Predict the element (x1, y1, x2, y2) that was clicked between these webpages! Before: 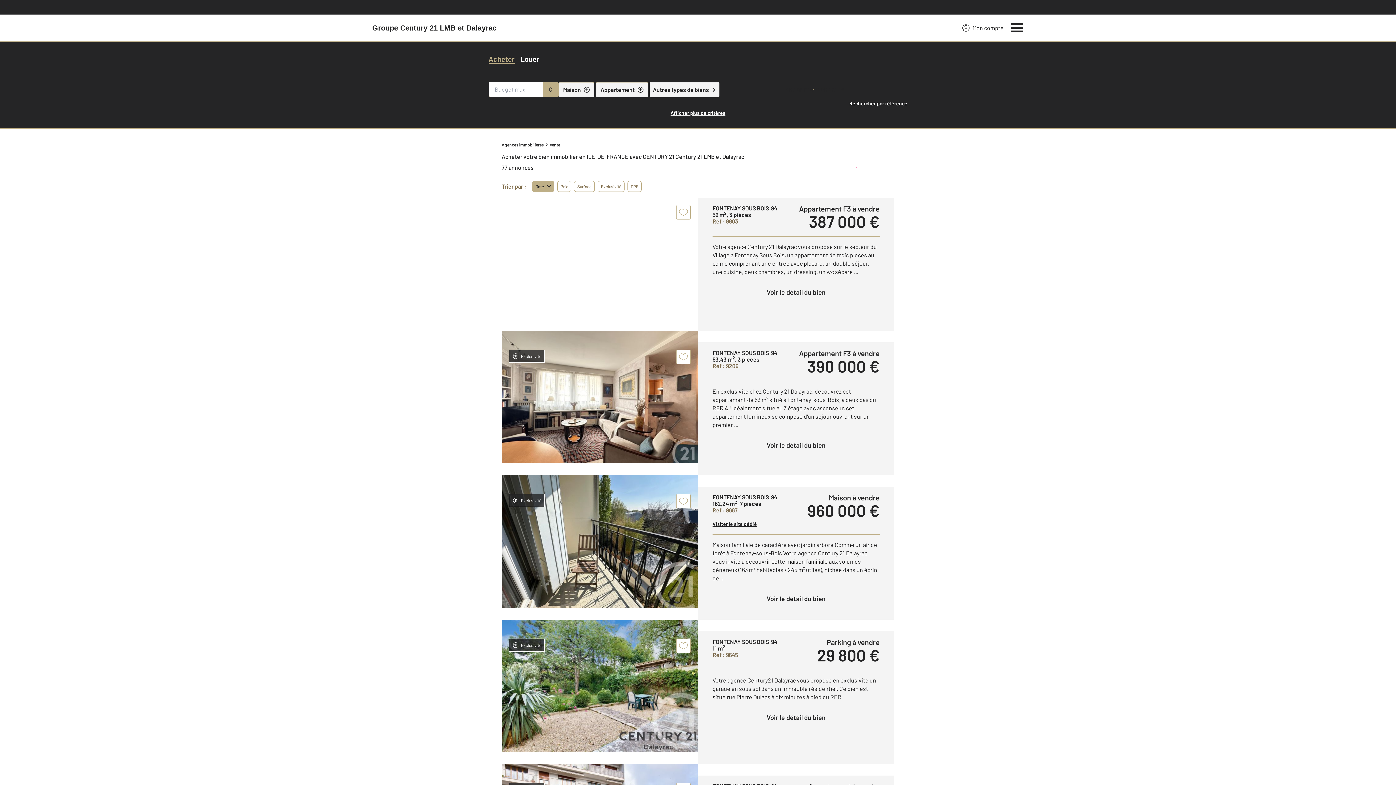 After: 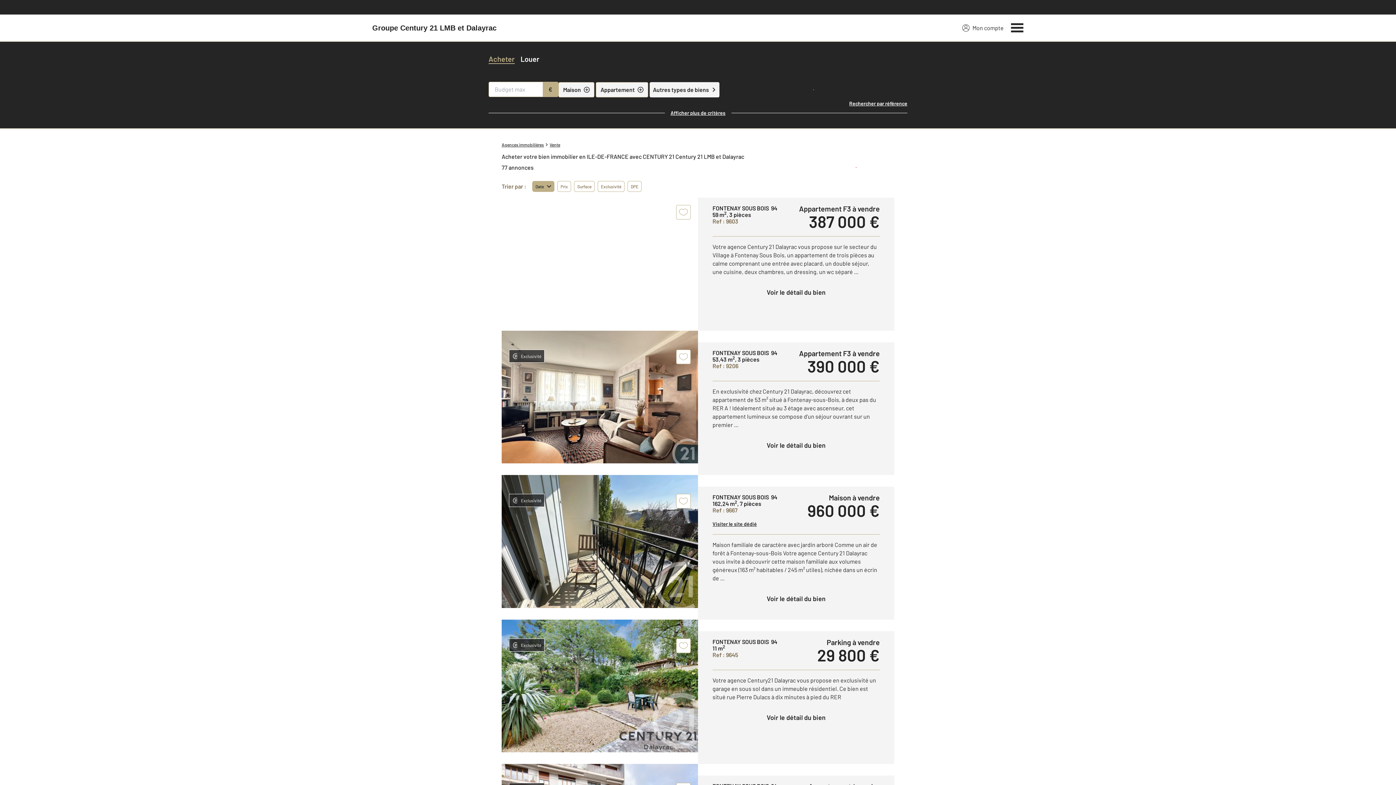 Action: bbox: (549, 141, 560, 148) label: Vente